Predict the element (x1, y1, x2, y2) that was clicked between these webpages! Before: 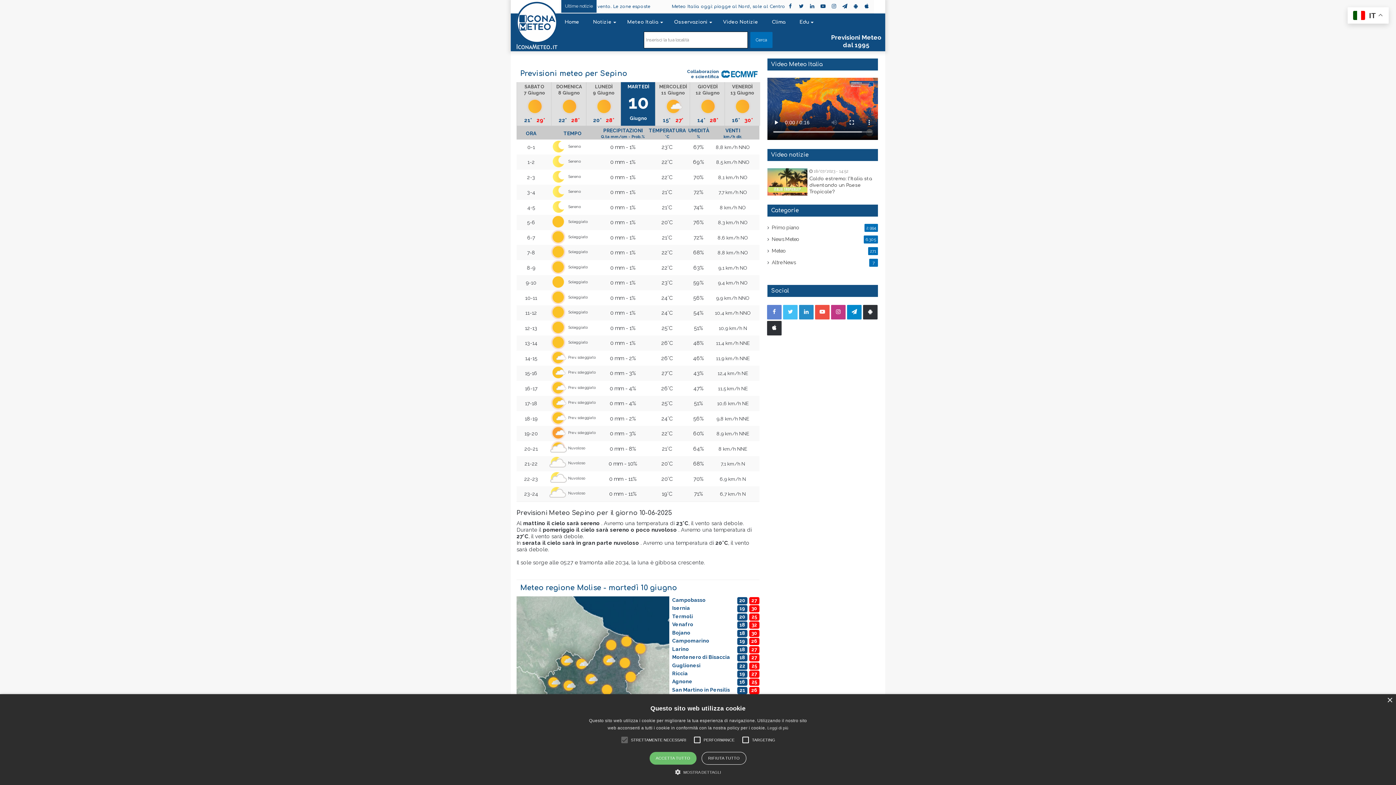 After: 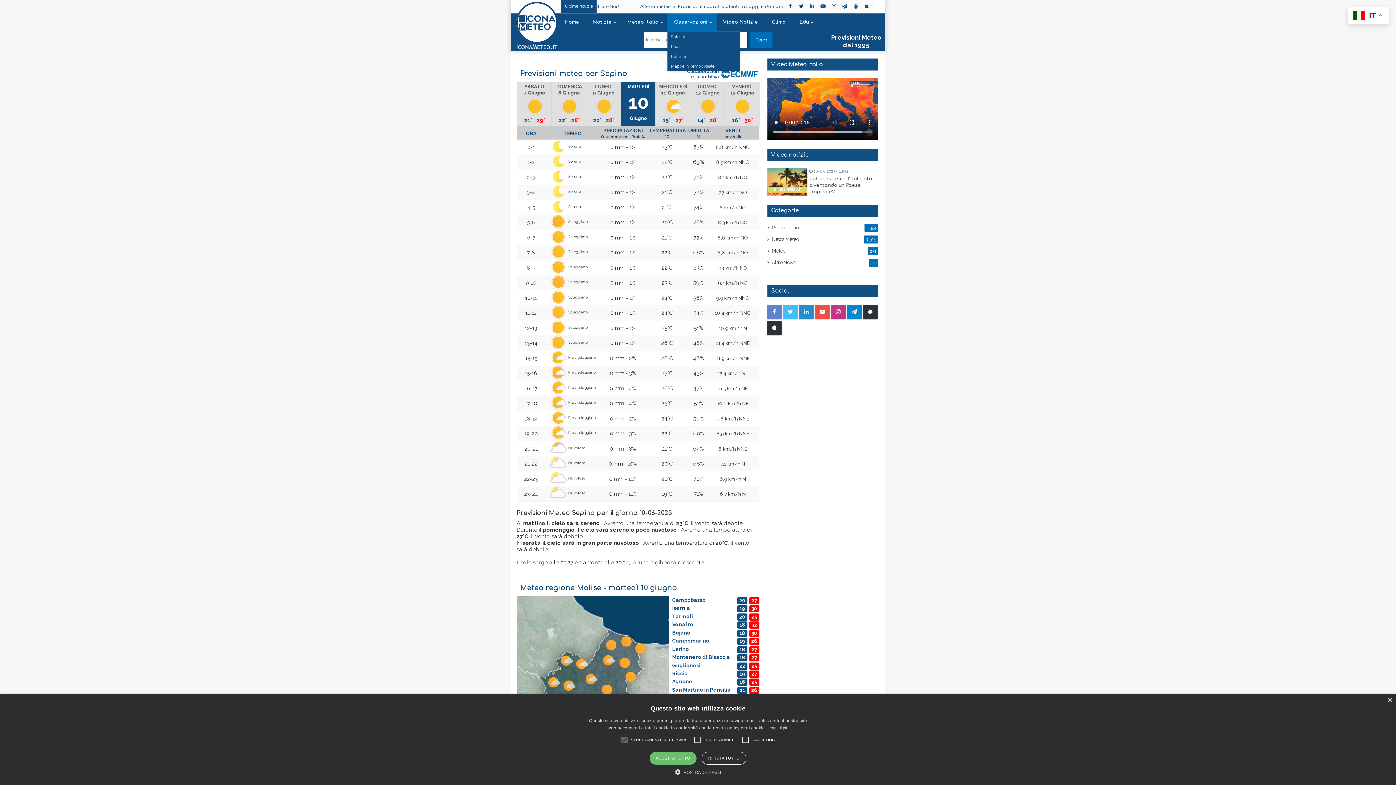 Action: label: Osservazioni bbox: (667, 13, 716, 31)